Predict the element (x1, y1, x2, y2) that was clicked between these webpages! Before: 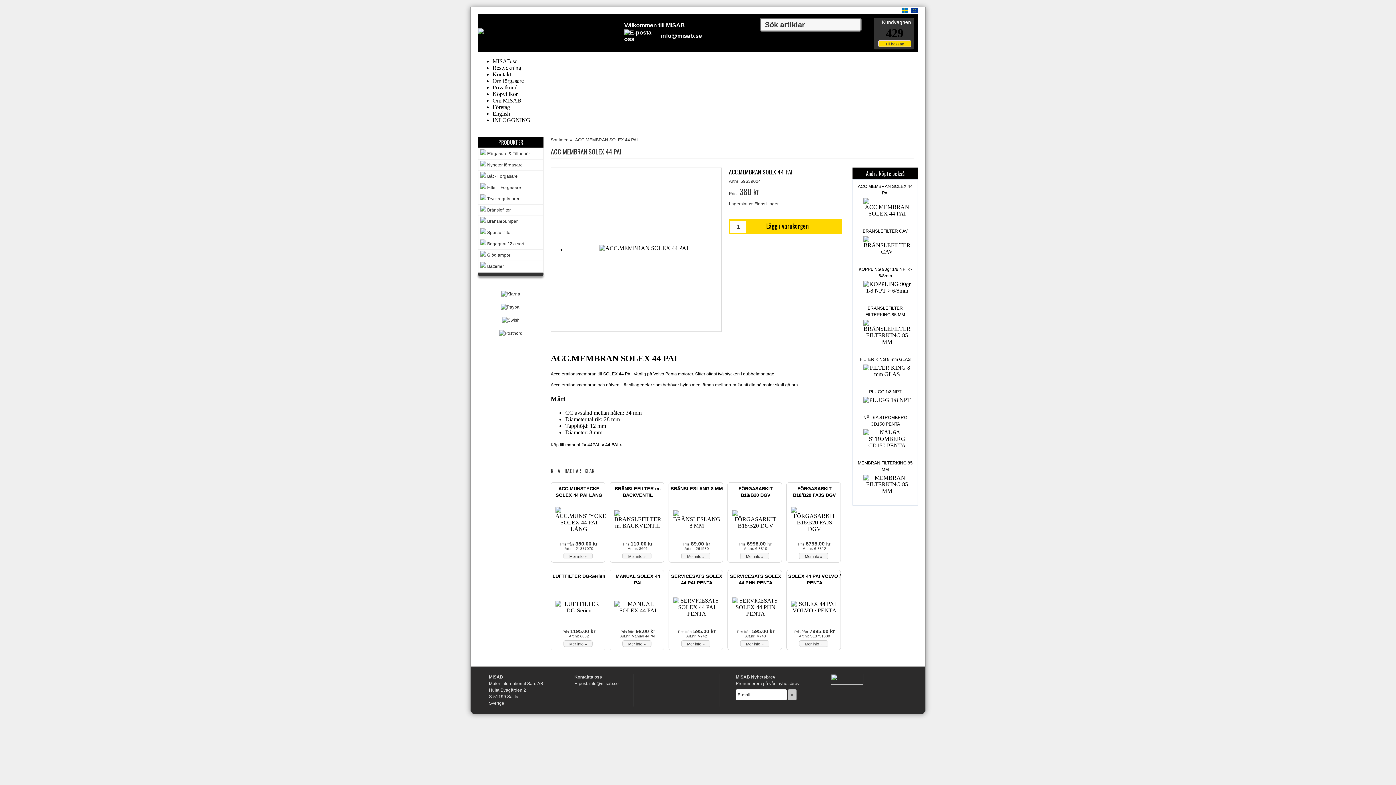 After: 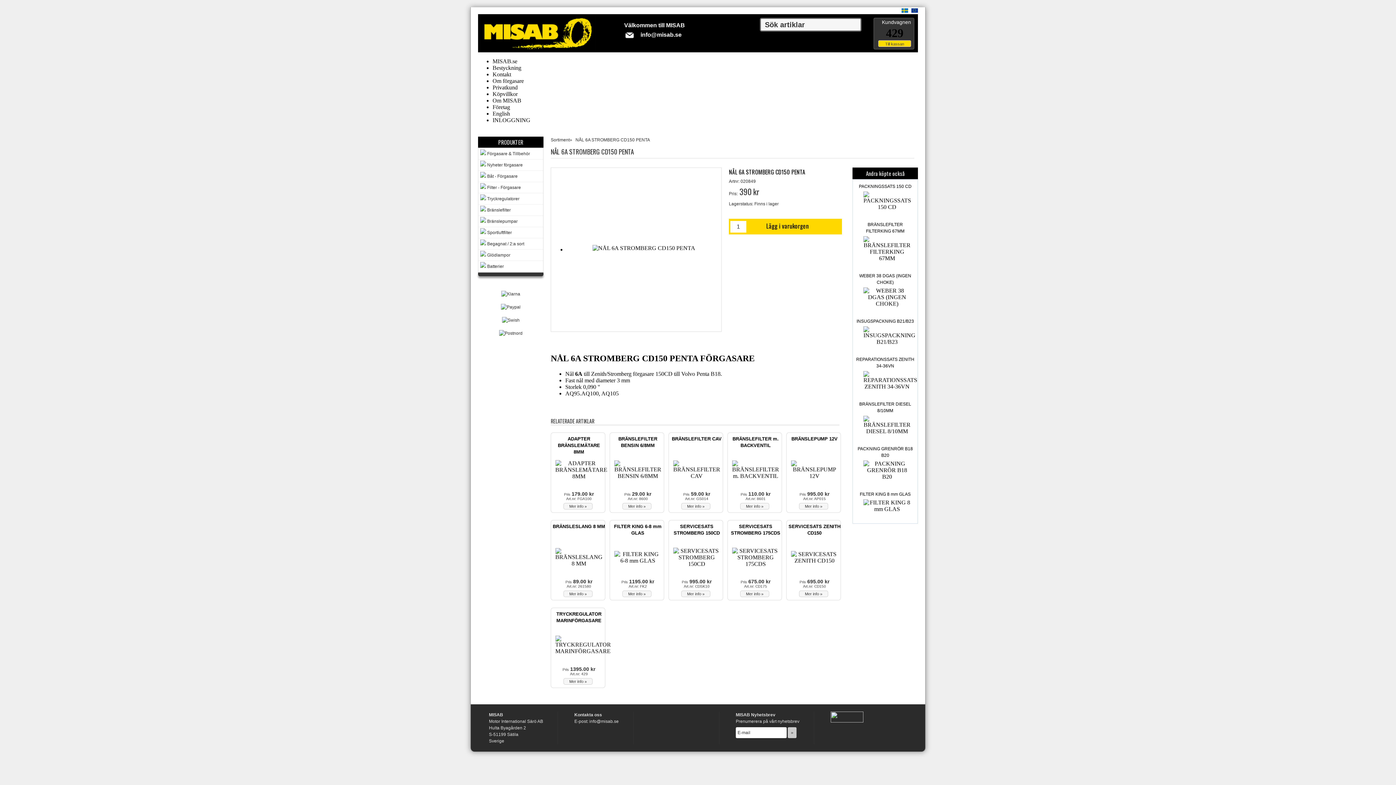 Action: bbox: (860, 442, 910, 448)